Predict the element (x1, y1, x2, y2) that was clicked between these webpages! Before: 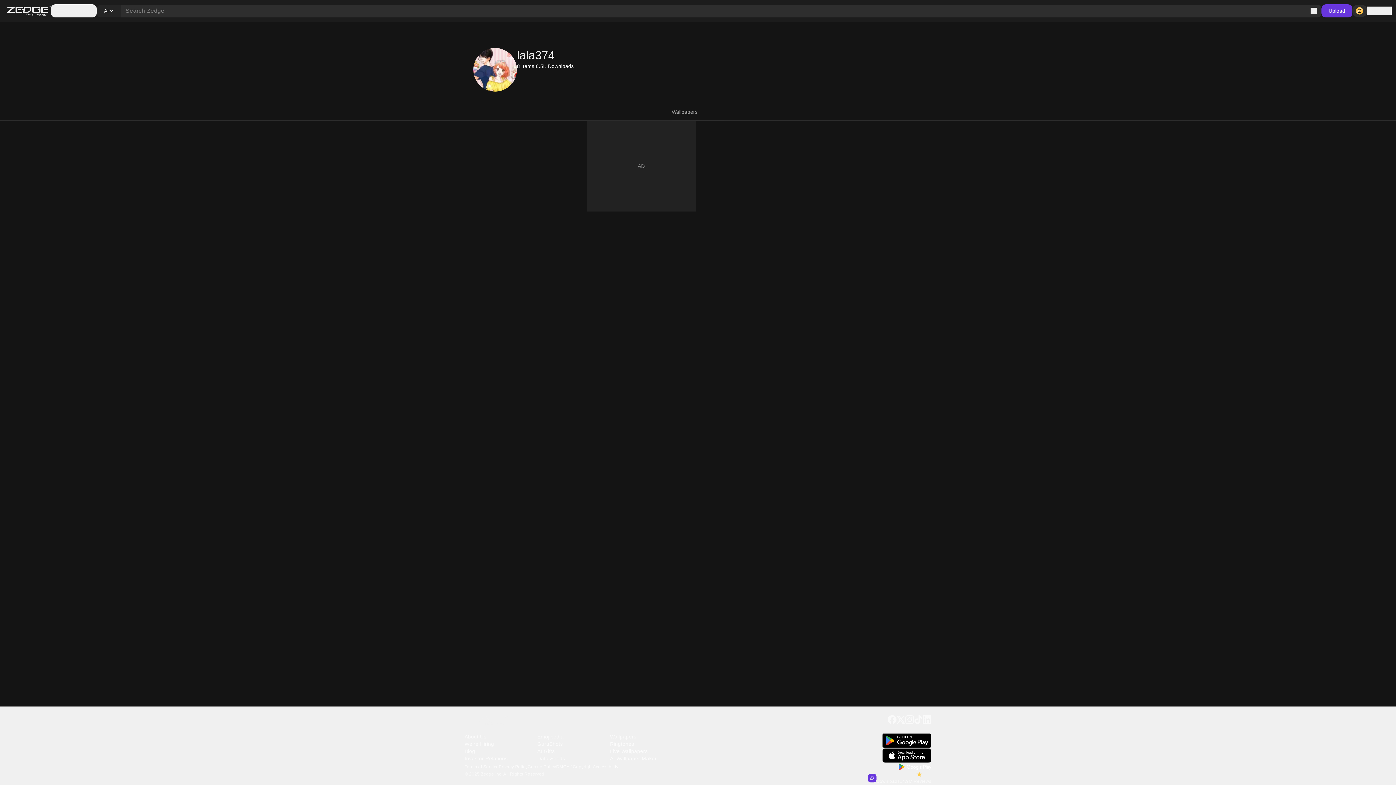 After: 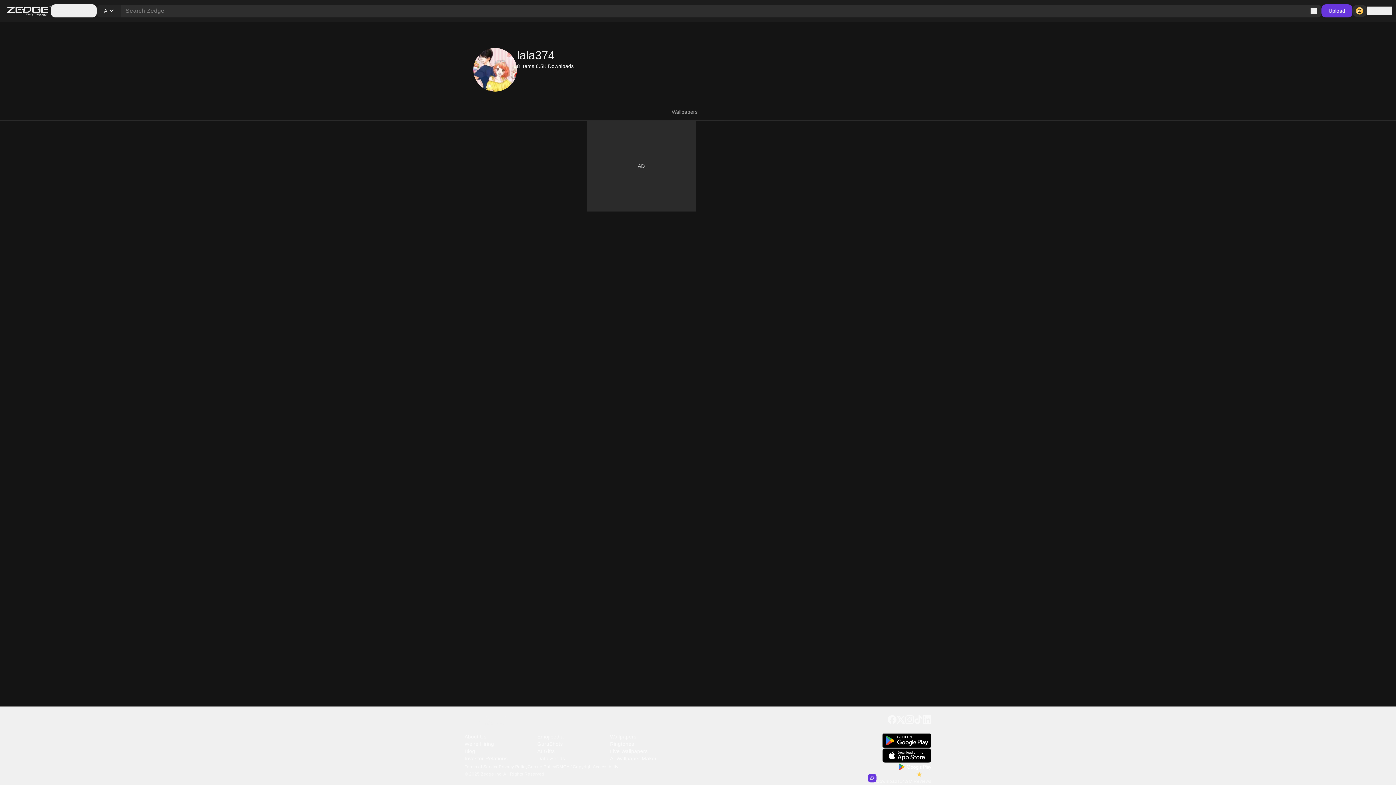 Action: label: All bbox: (98, 5, 119, 16)